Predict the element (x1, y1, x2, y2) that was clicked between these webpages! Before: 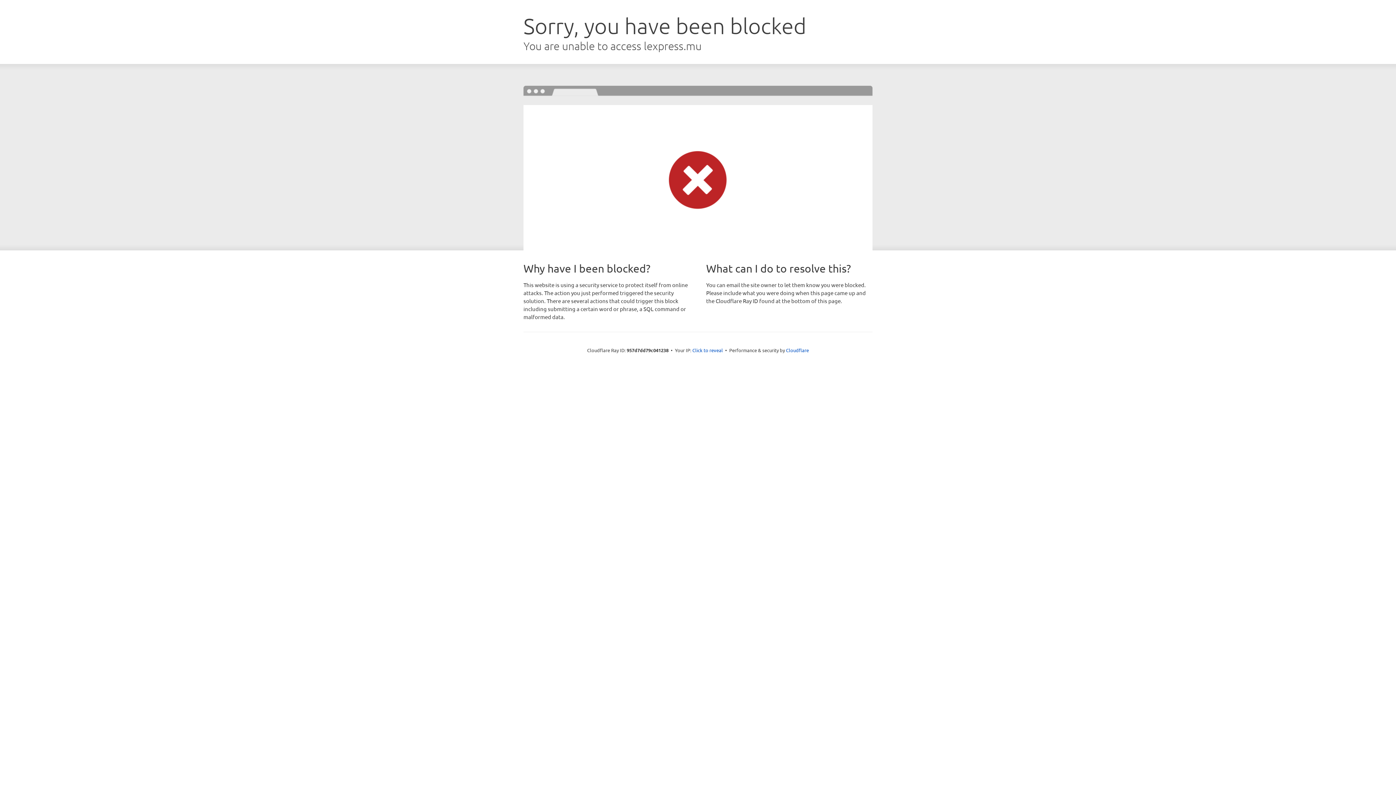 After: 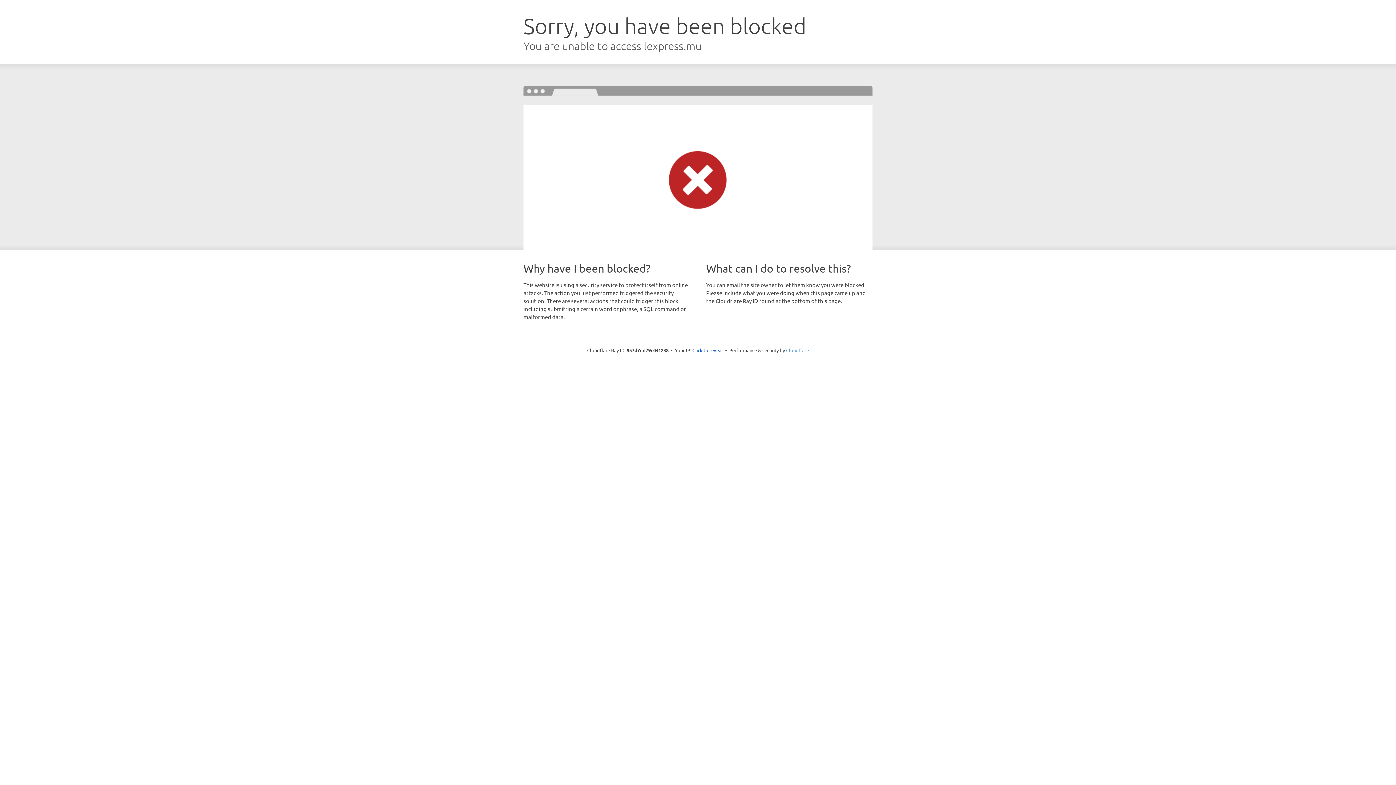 Action: bbox: (786, 347, 809, 353) label: Cloudflare